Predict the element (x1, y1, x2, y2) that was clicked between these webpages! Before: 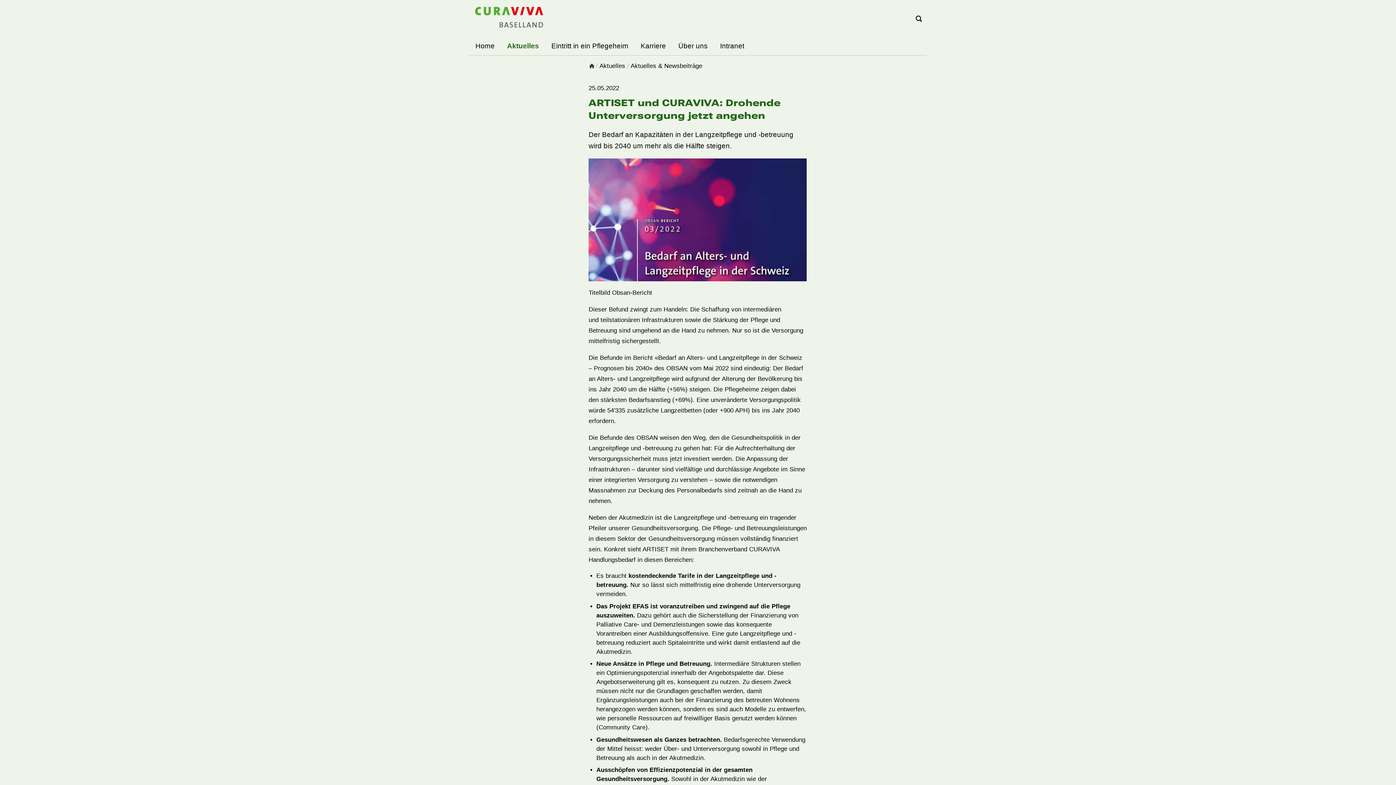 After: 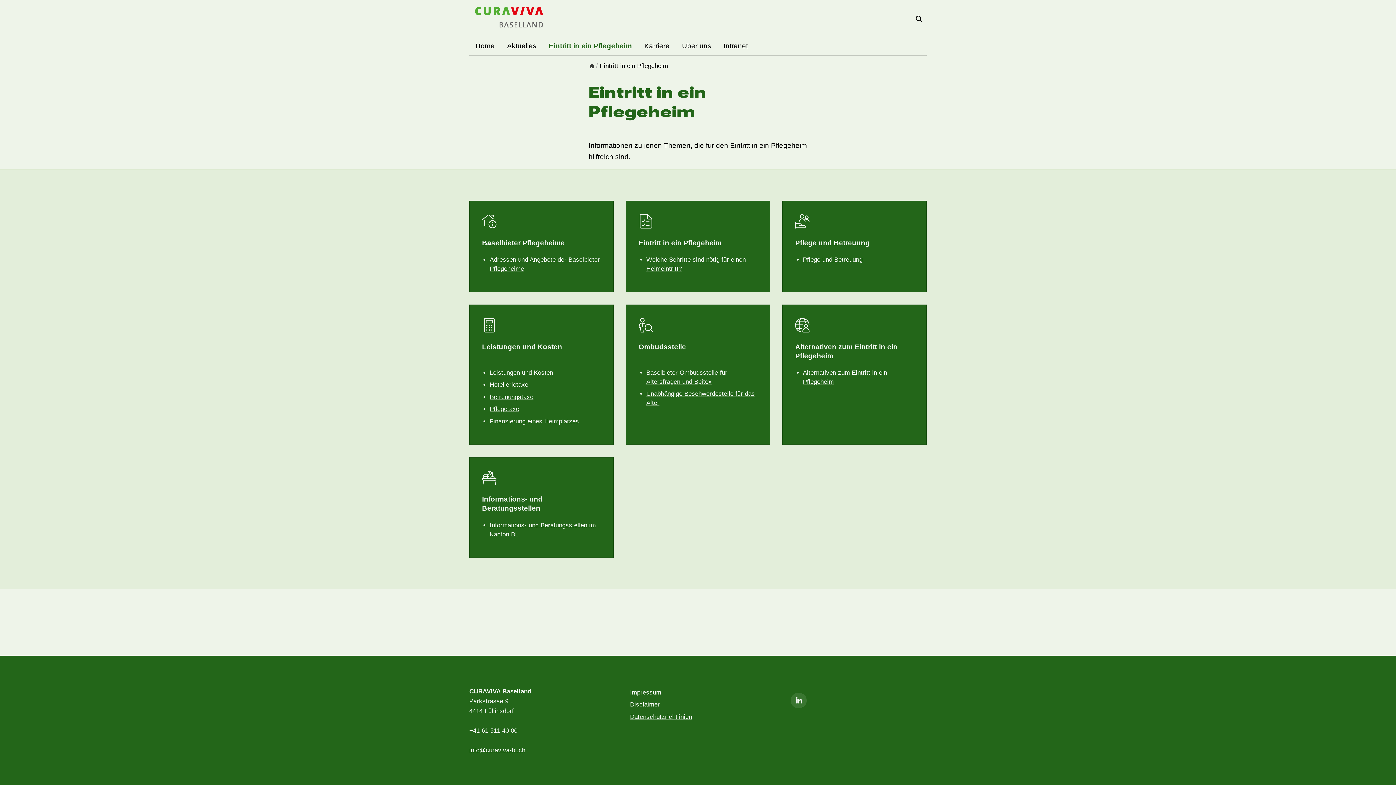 Action: label: Eintritt in ein Pflegeheim bbox: (545, 37, 634, 55)